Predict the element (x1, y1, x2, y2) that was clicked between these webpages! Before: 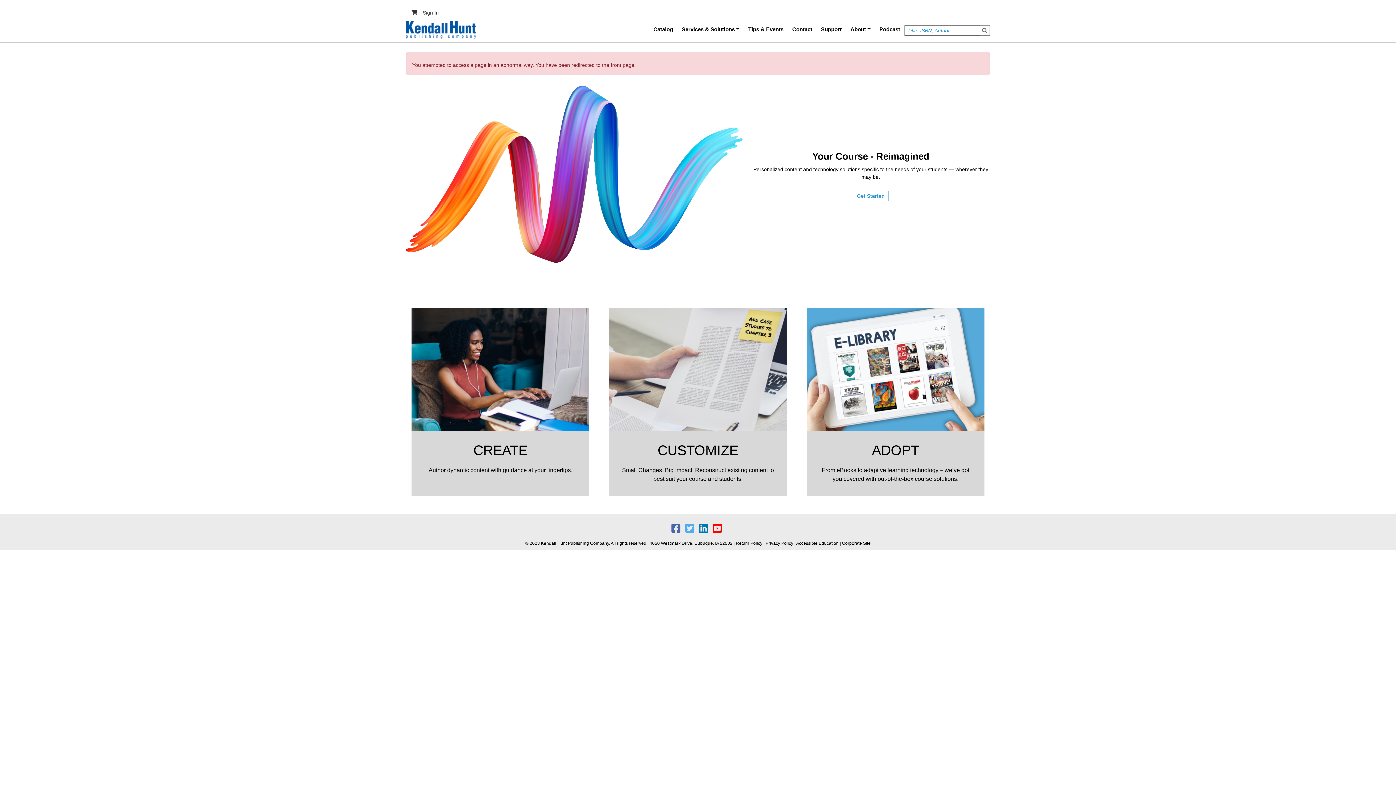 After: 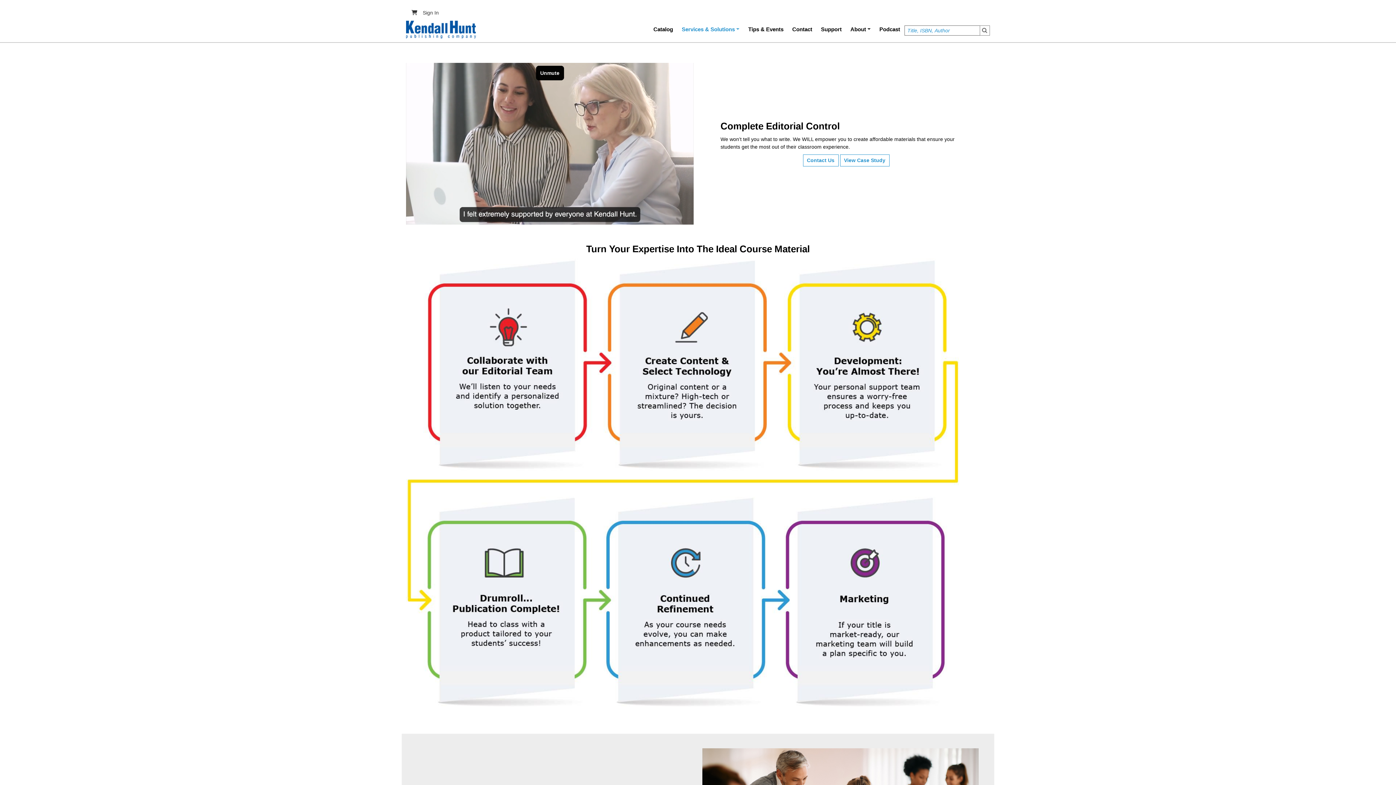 Action: bbox: (473, 443, 527, 458) label: CREATE